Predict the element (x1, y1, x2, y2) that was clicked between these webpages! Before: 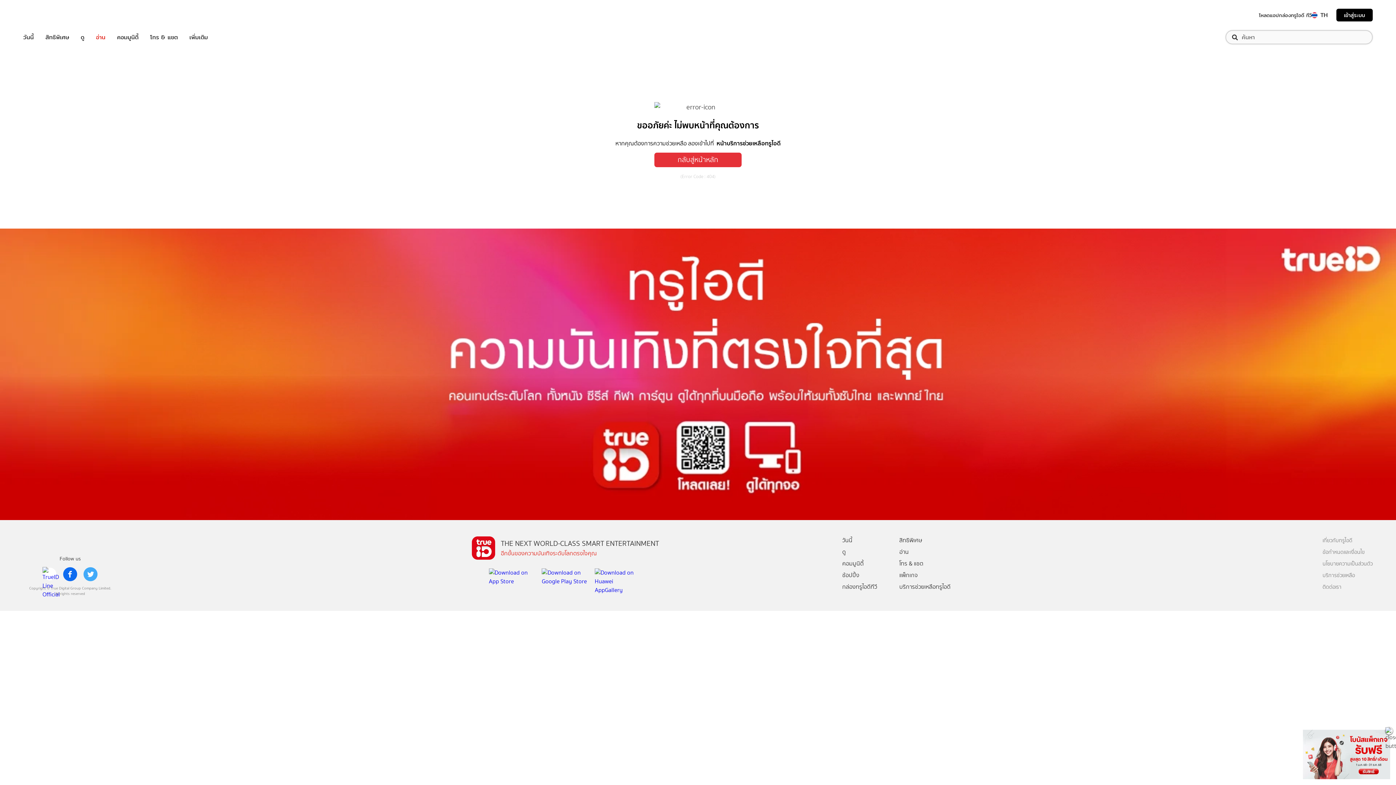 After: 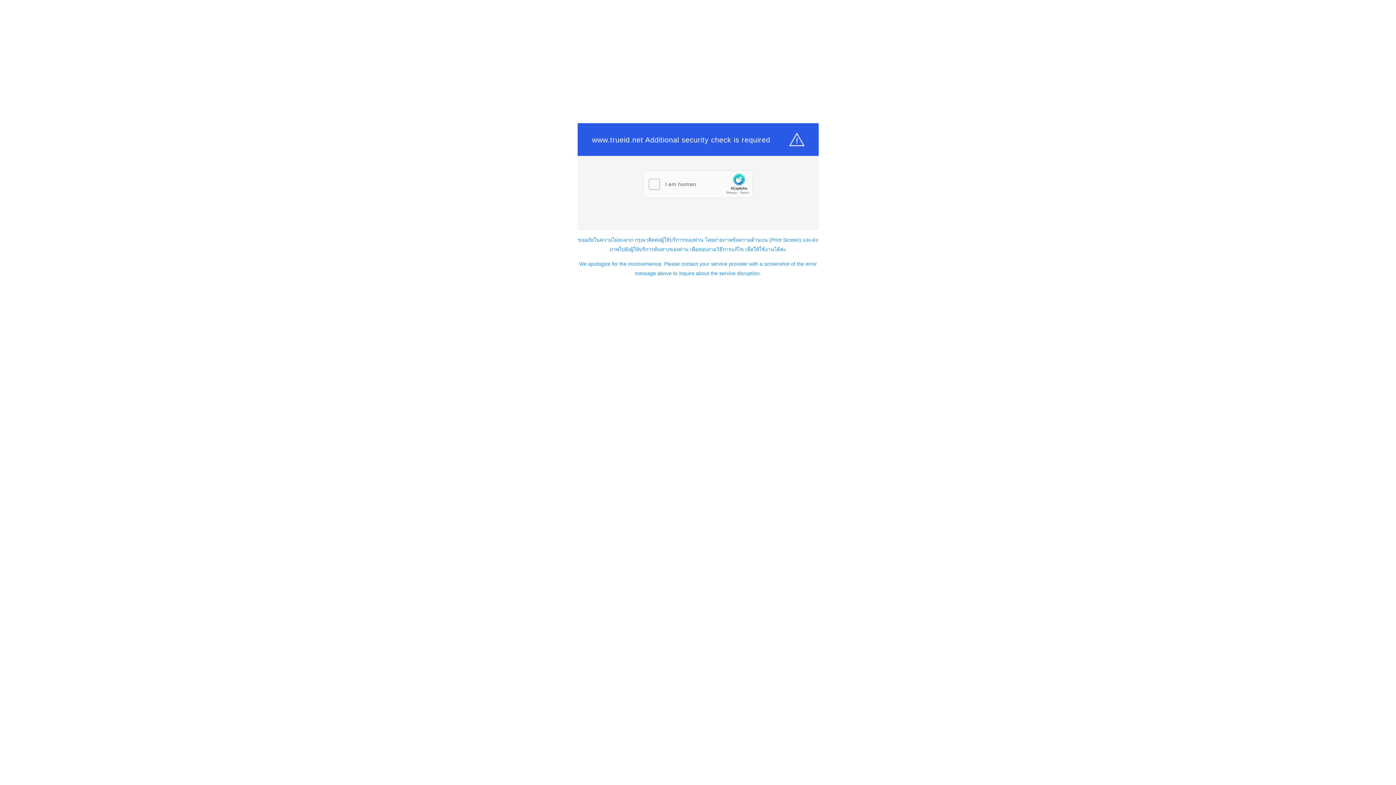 Action: bbox: (842, 558, 893, 569) label: คอมมูนิตี้